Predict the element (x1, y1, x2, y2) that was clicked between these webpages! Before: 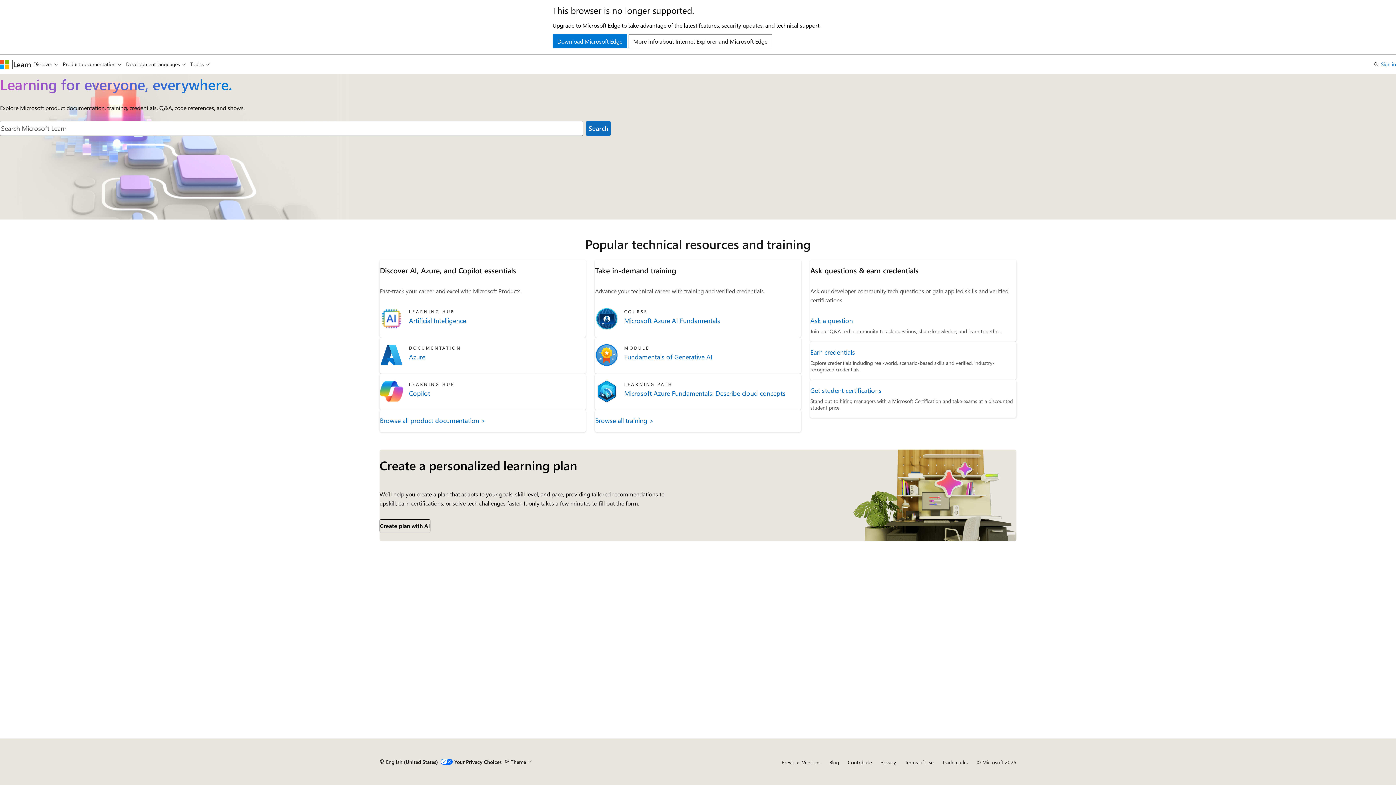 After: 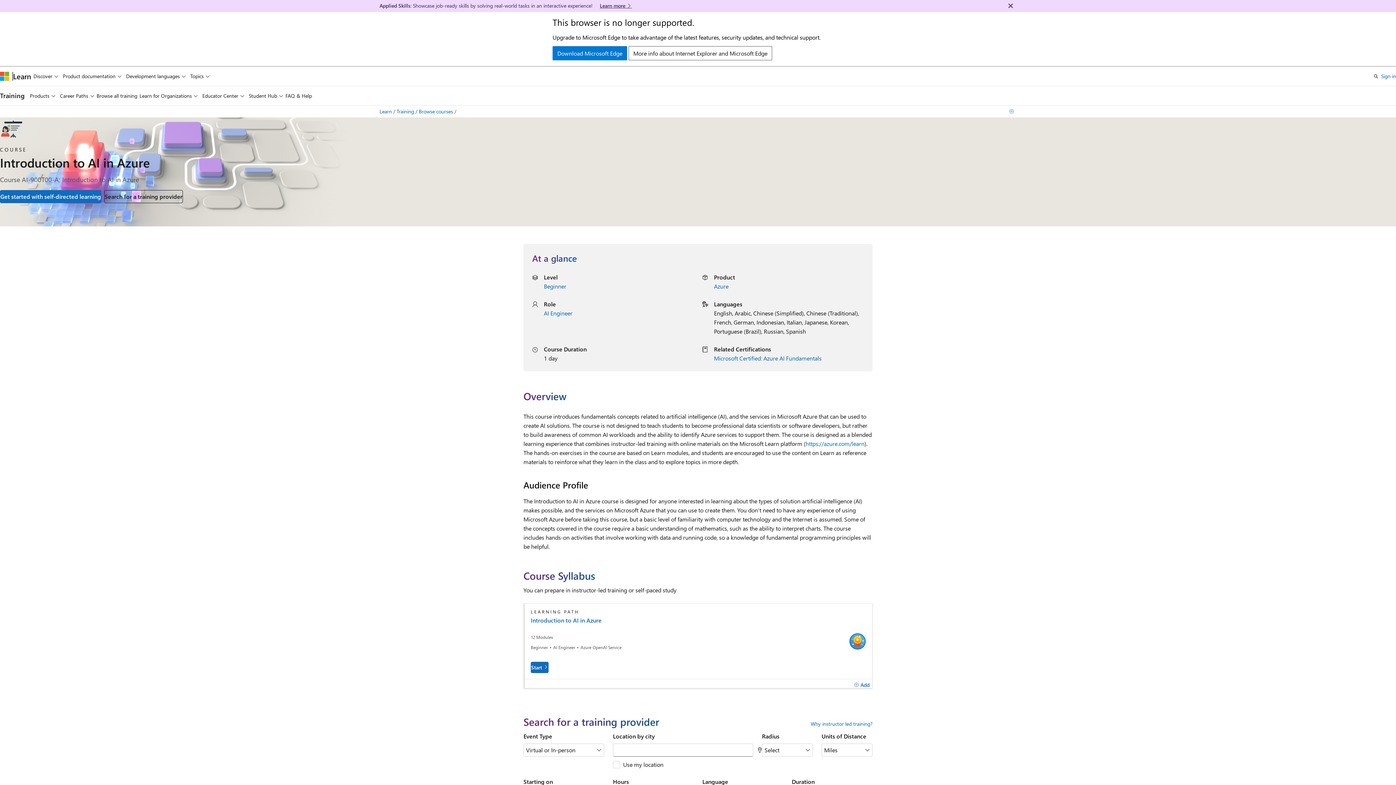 Action: bbox: (624, 316, 801, 325) label: Microsoft Azure AI Fundamentals